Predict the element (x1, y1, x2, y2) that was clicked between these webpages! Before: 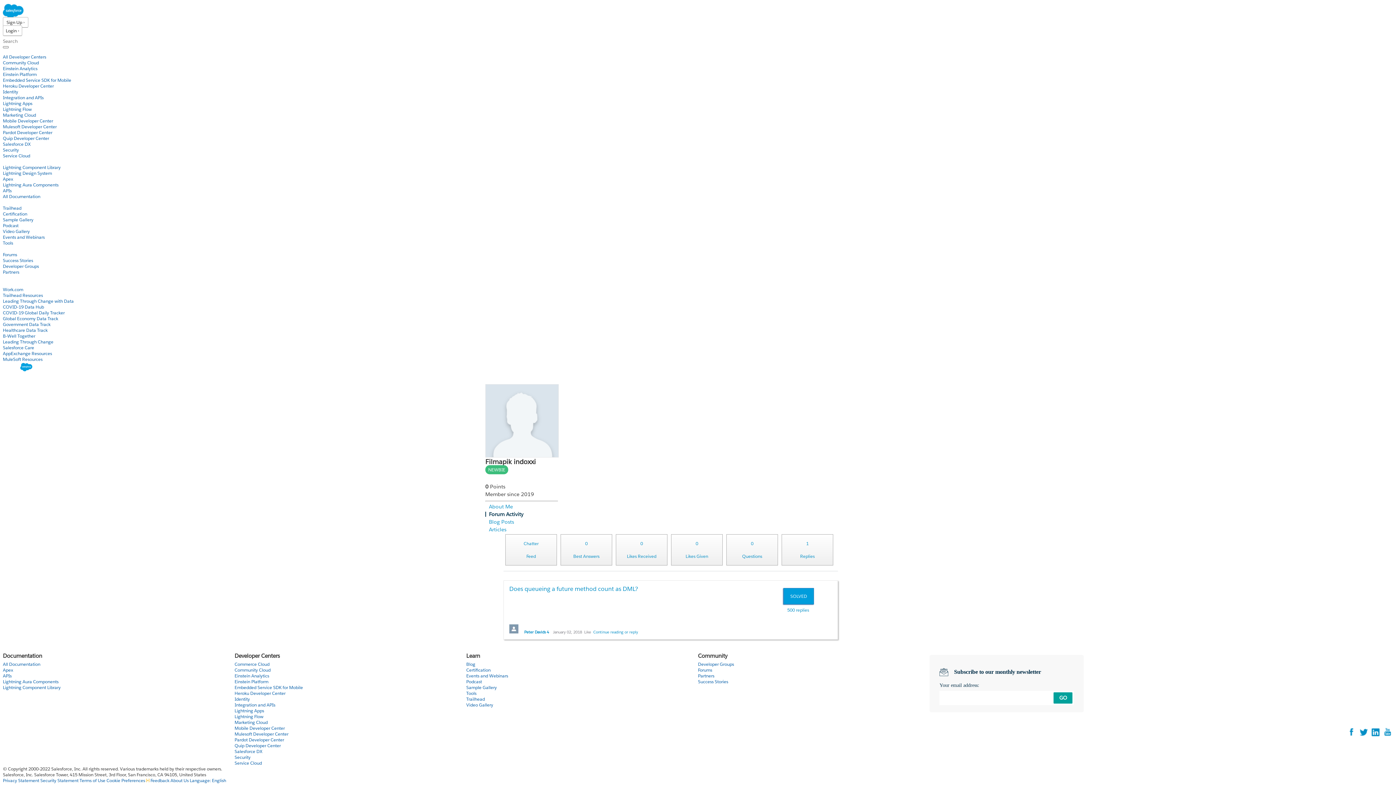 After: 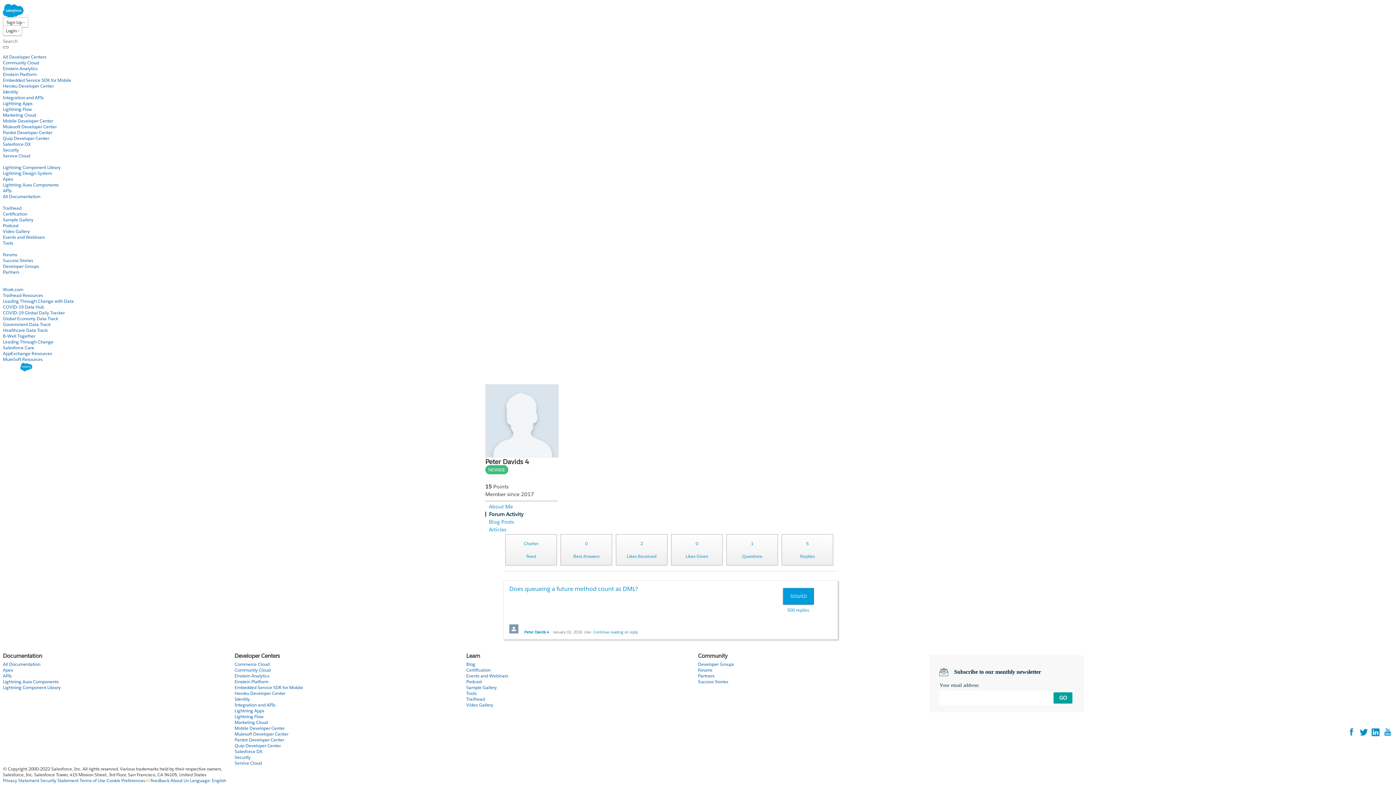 Action: bbox: (524, 630, 549, 634) label: Peter Davids 4